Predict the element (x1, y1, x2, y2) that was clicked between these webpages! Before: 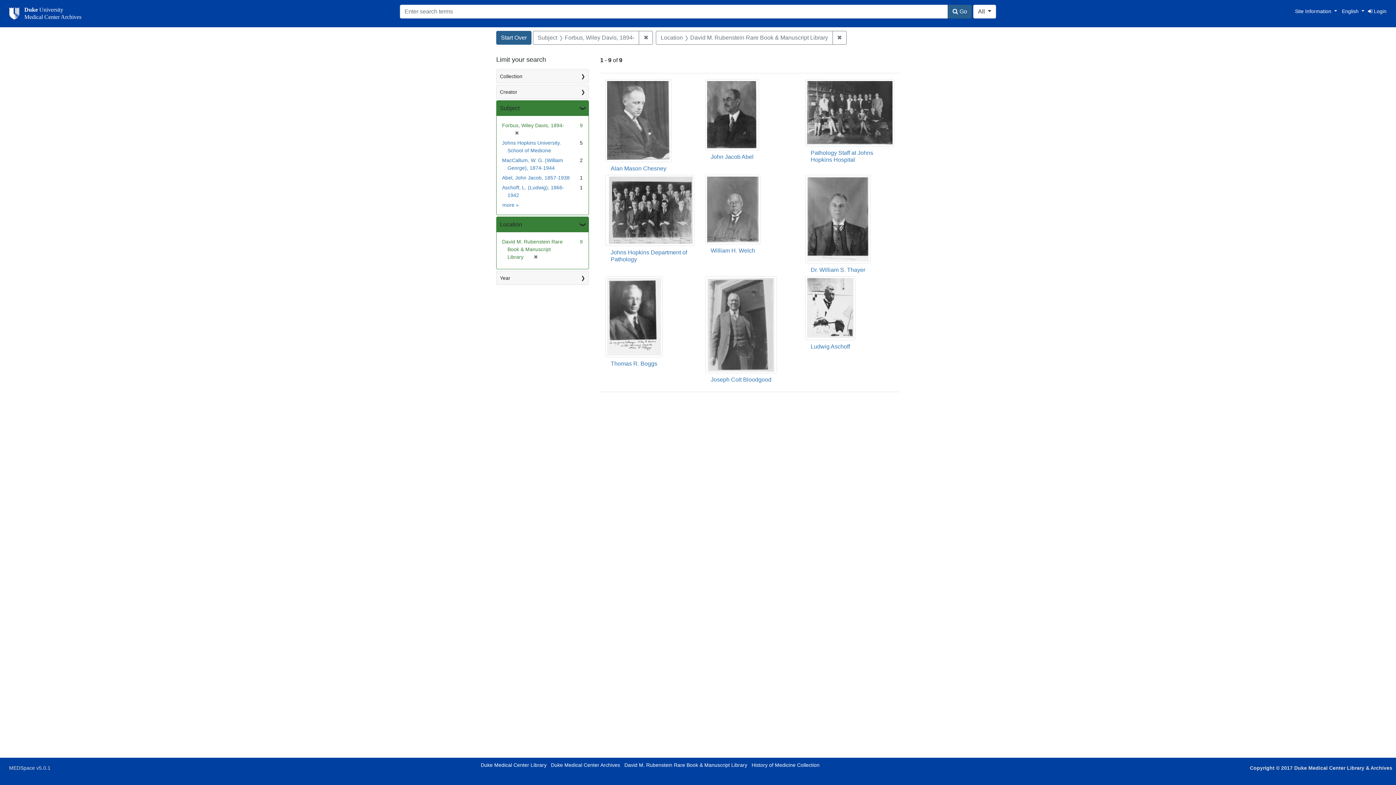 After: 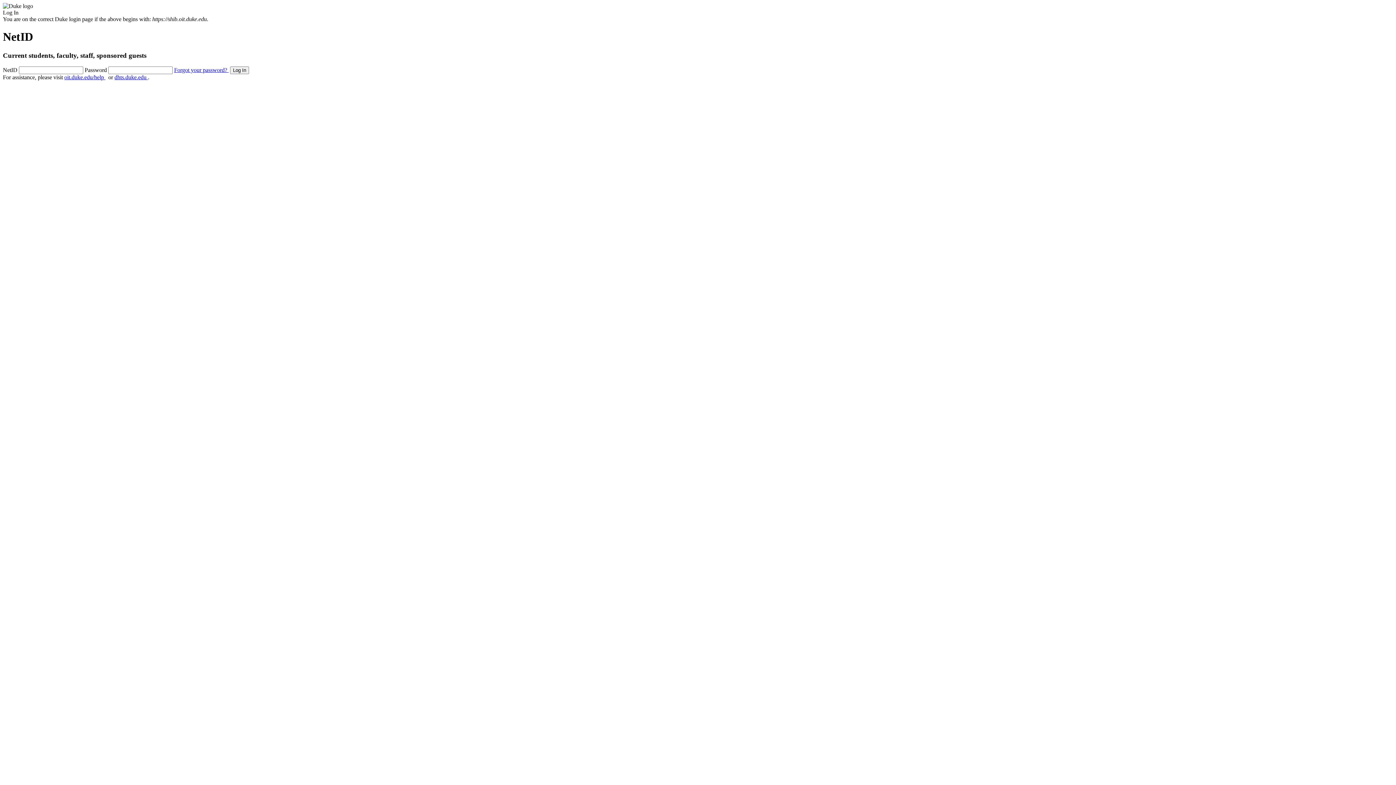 Action: bbox: (1368, 8, 1386, 14) label:  Login